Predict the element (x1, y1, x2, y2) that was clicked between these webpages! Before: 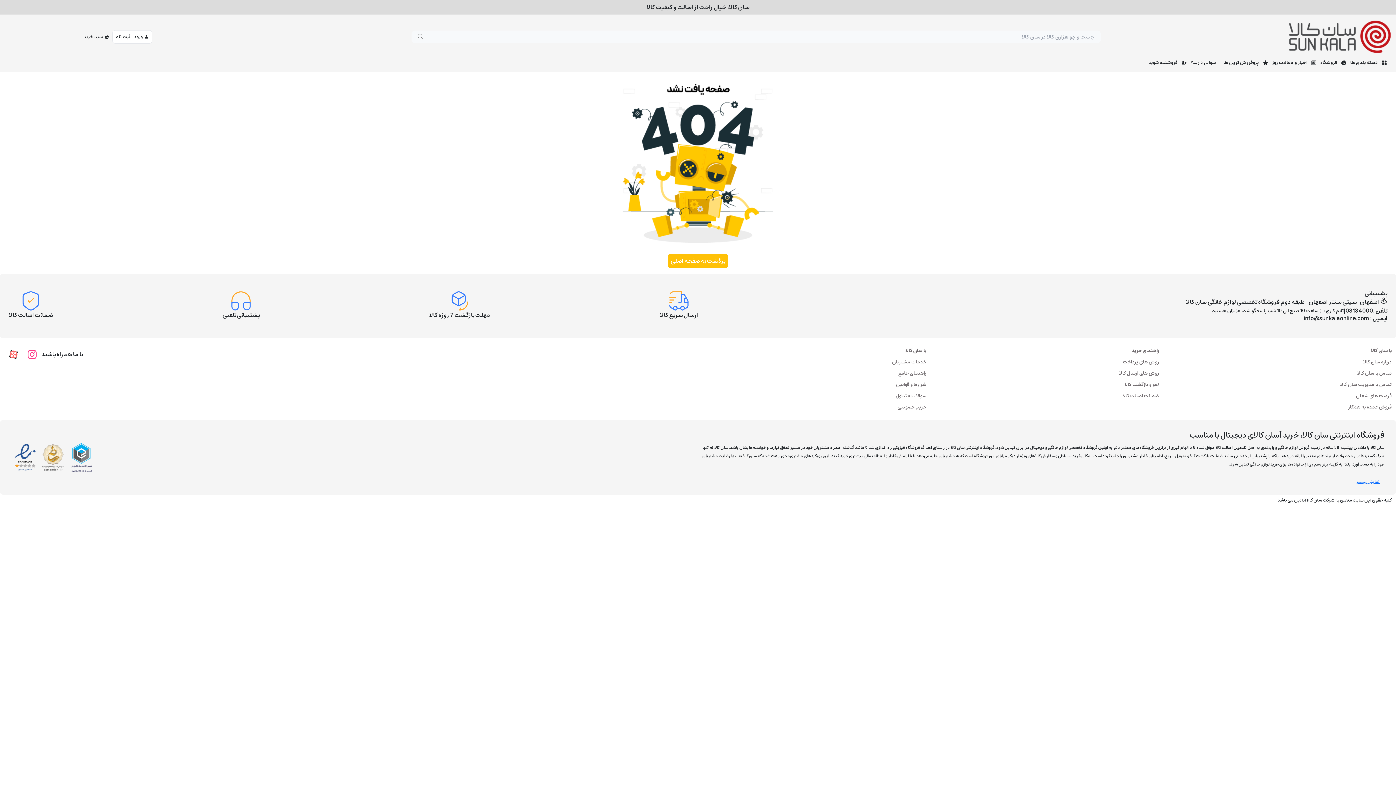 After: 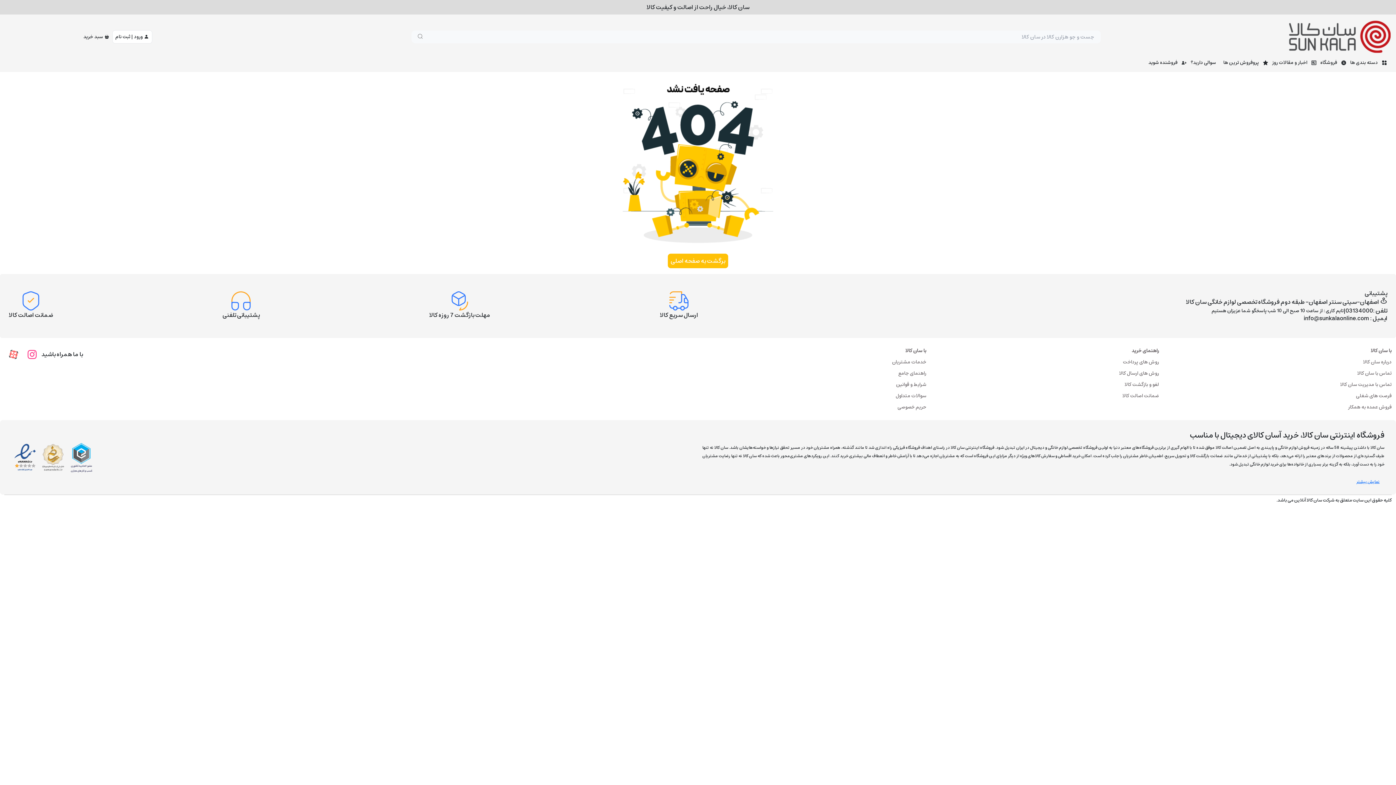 Action: bbox: (1220, 59, 1262, 66) label: پروفروش ترین ها